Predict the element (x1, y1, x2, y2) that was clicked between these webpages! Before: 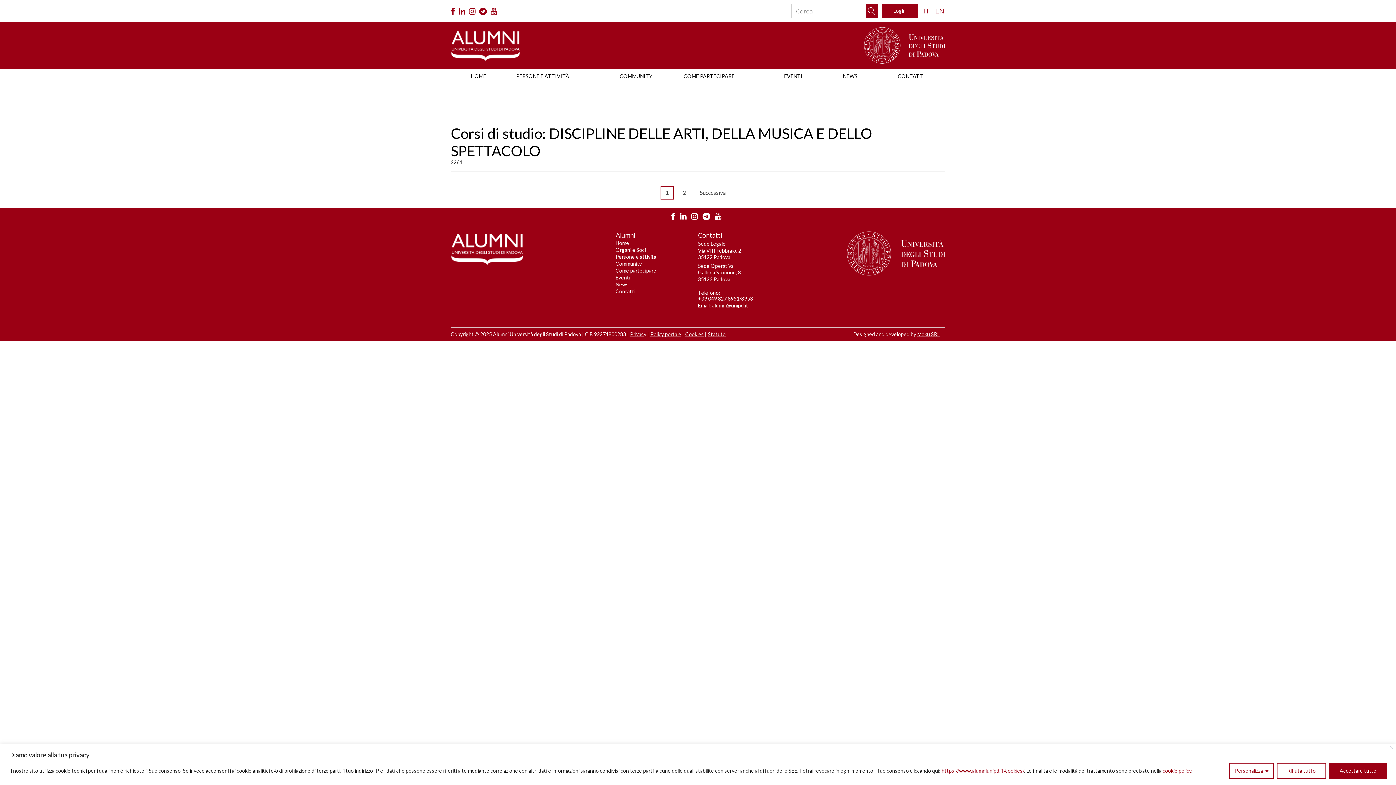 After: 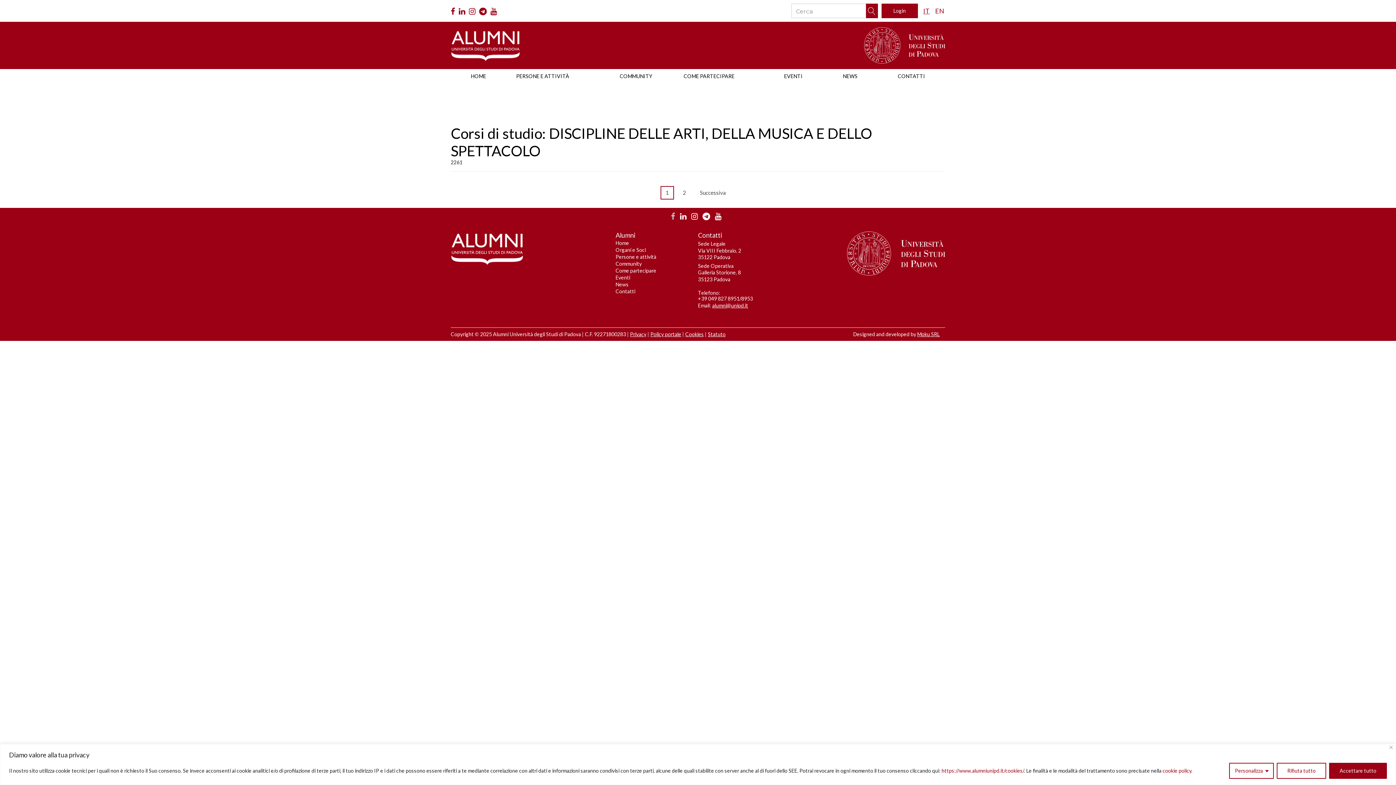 Action: bbox: (671, 211, 675, 220)